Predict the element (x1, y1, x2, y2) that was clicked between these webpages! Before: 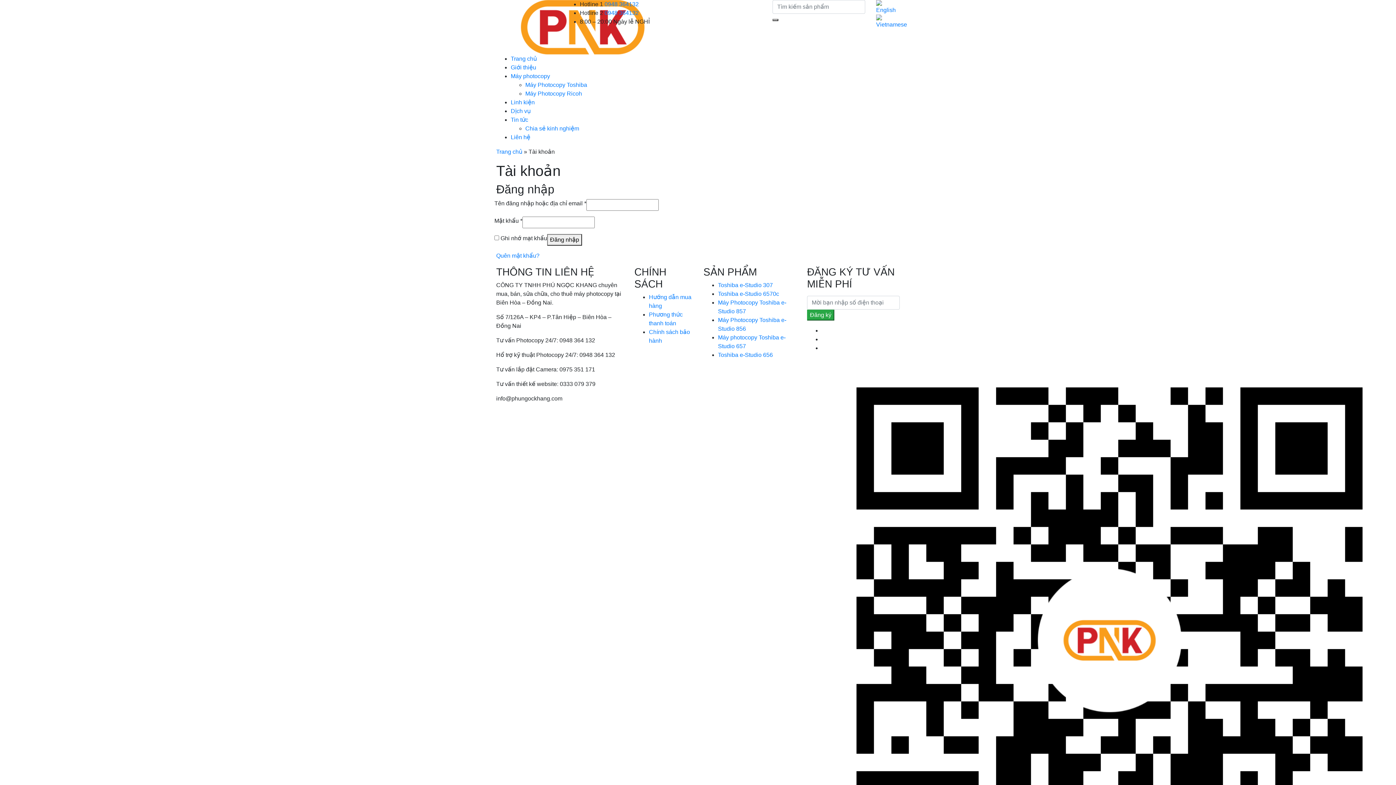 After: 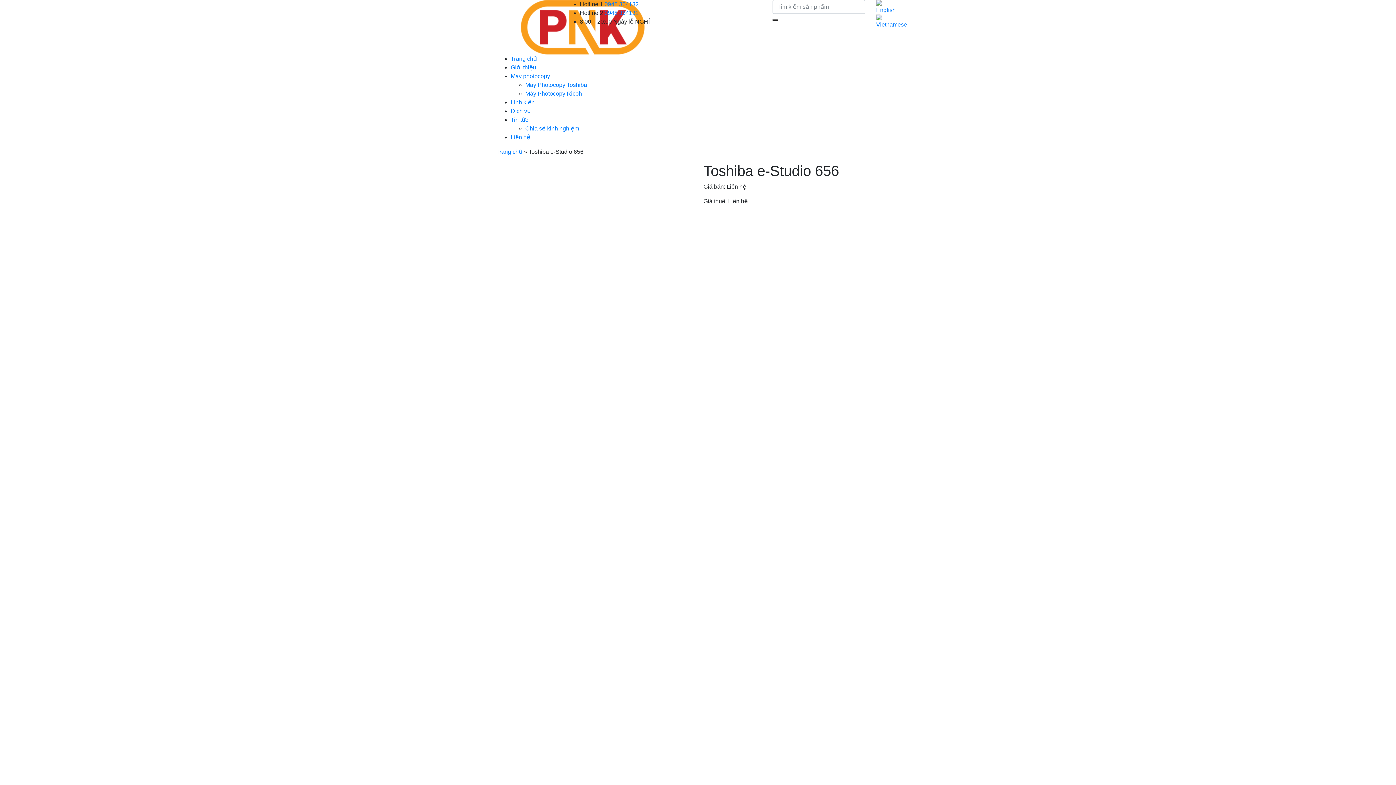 Action: bbox: (718, 352, 773, 358) label: Toshiba e-Studio 656